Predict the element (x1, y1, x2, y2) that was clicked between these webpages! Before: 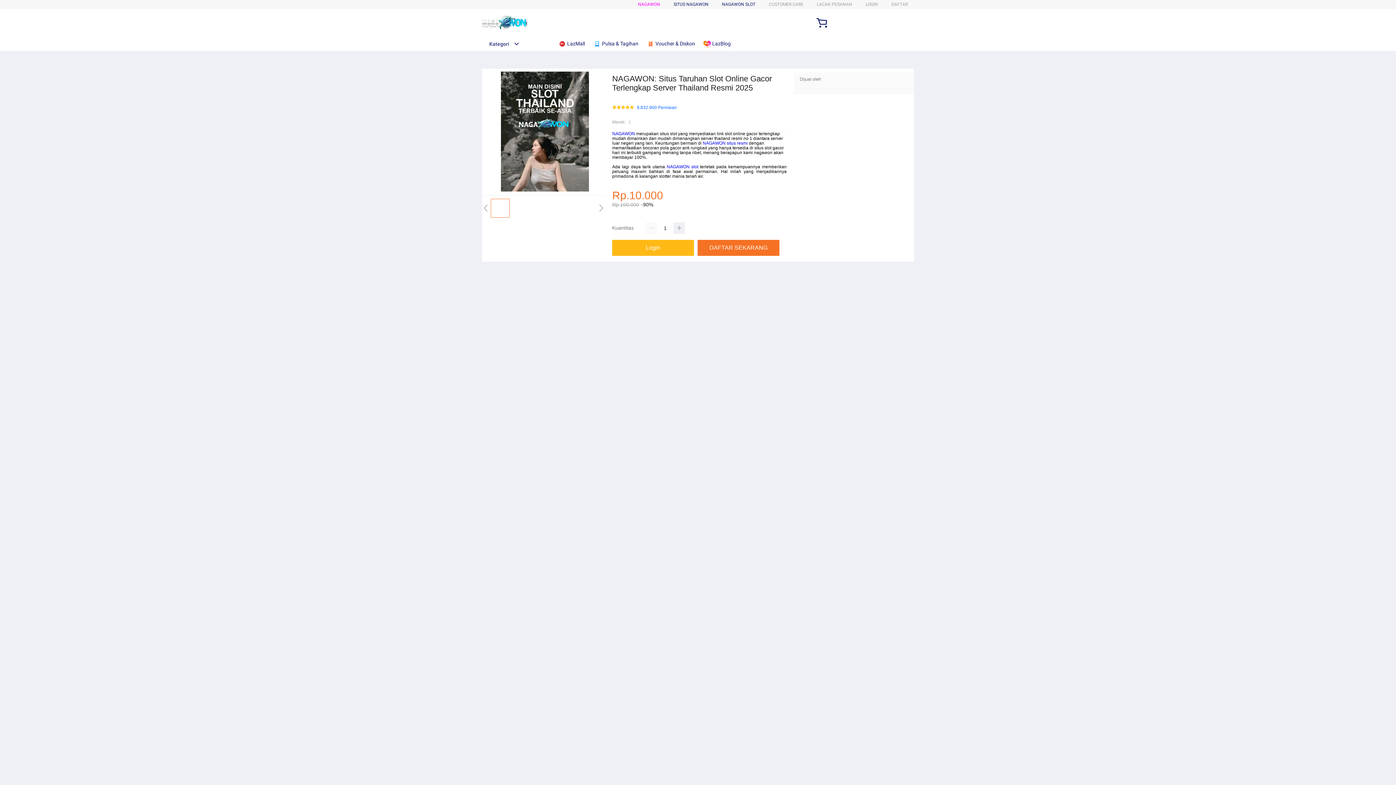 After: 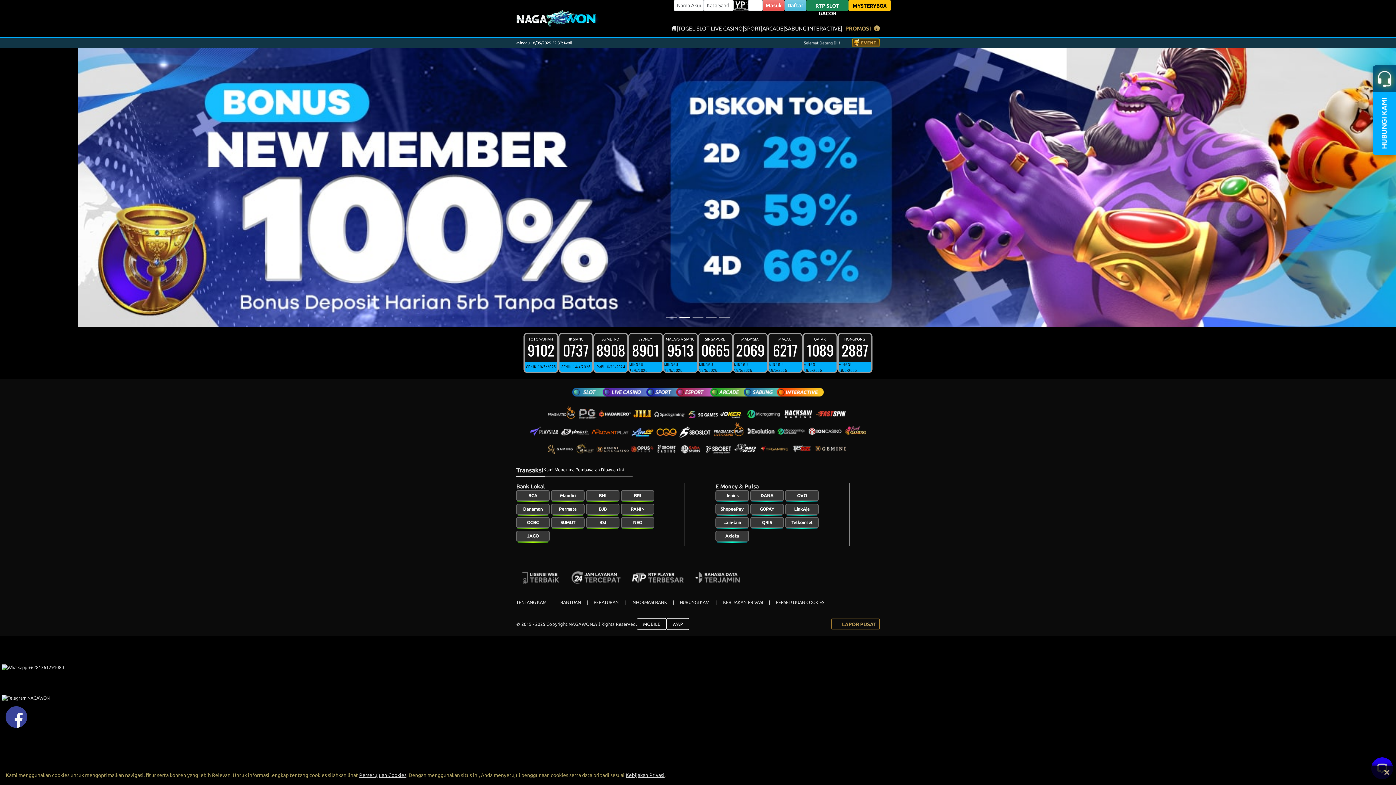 Action: label: DAFTAR bbox: (891, 1, 908, 6)